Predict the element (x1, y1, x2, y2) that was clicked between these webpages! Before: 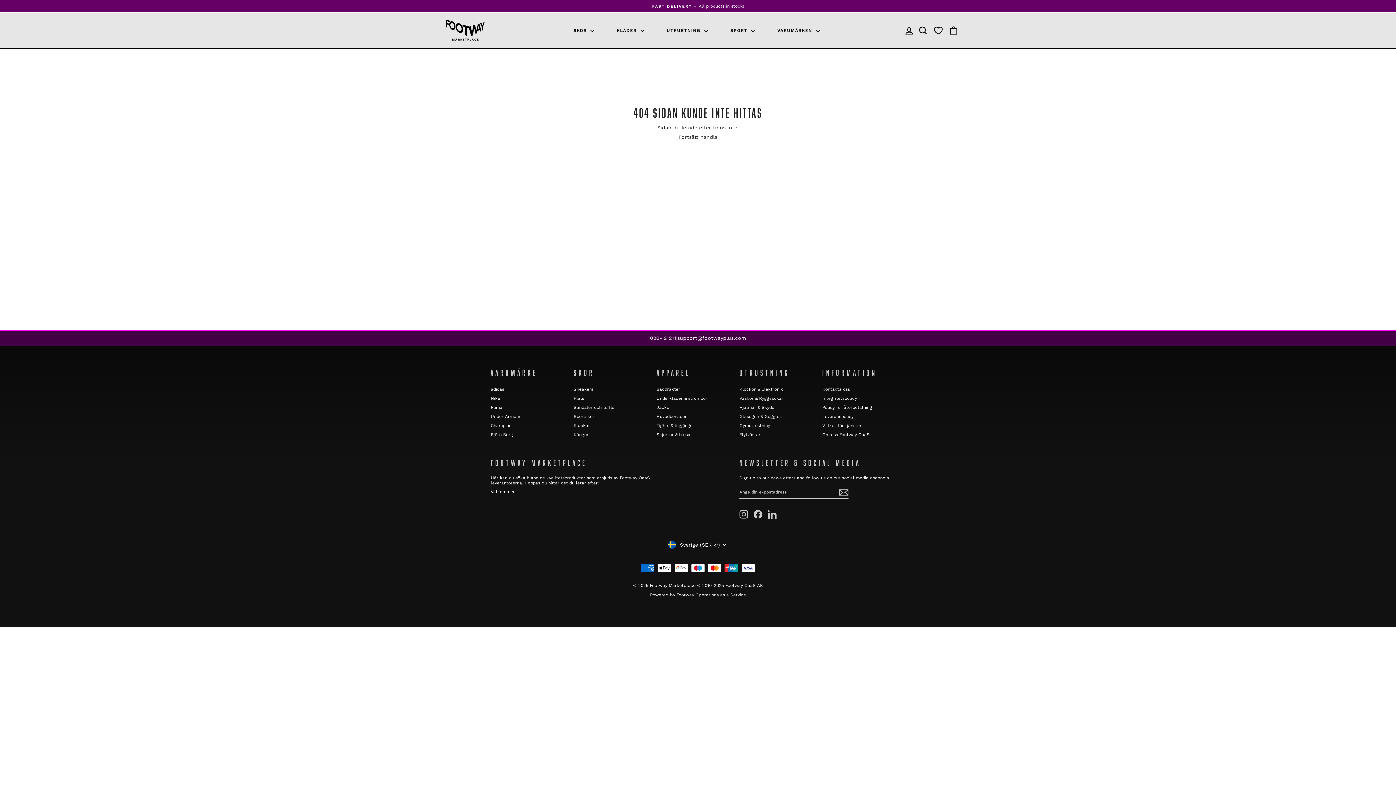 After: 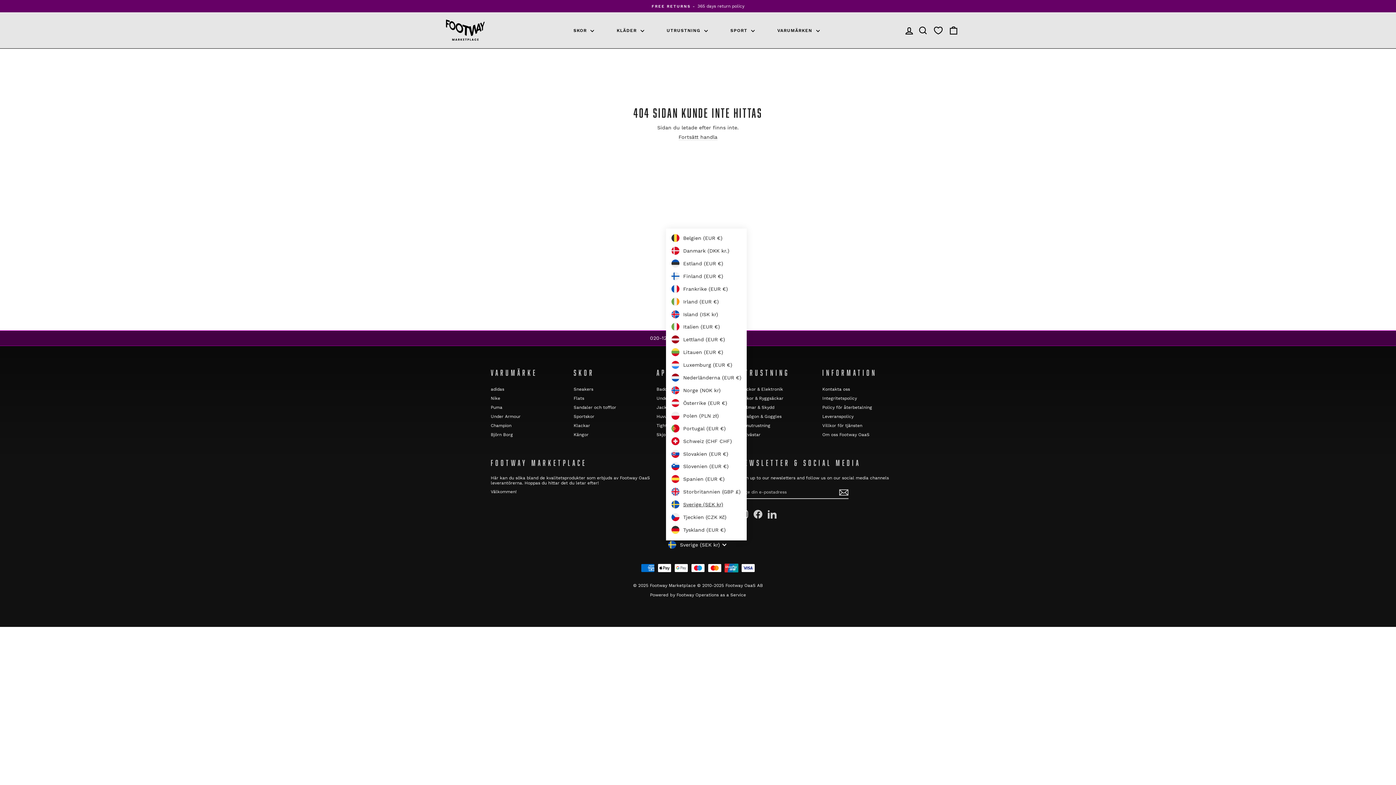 Action: bbox: (666, 540, 730, 549) label: Sverige (SEK kr)